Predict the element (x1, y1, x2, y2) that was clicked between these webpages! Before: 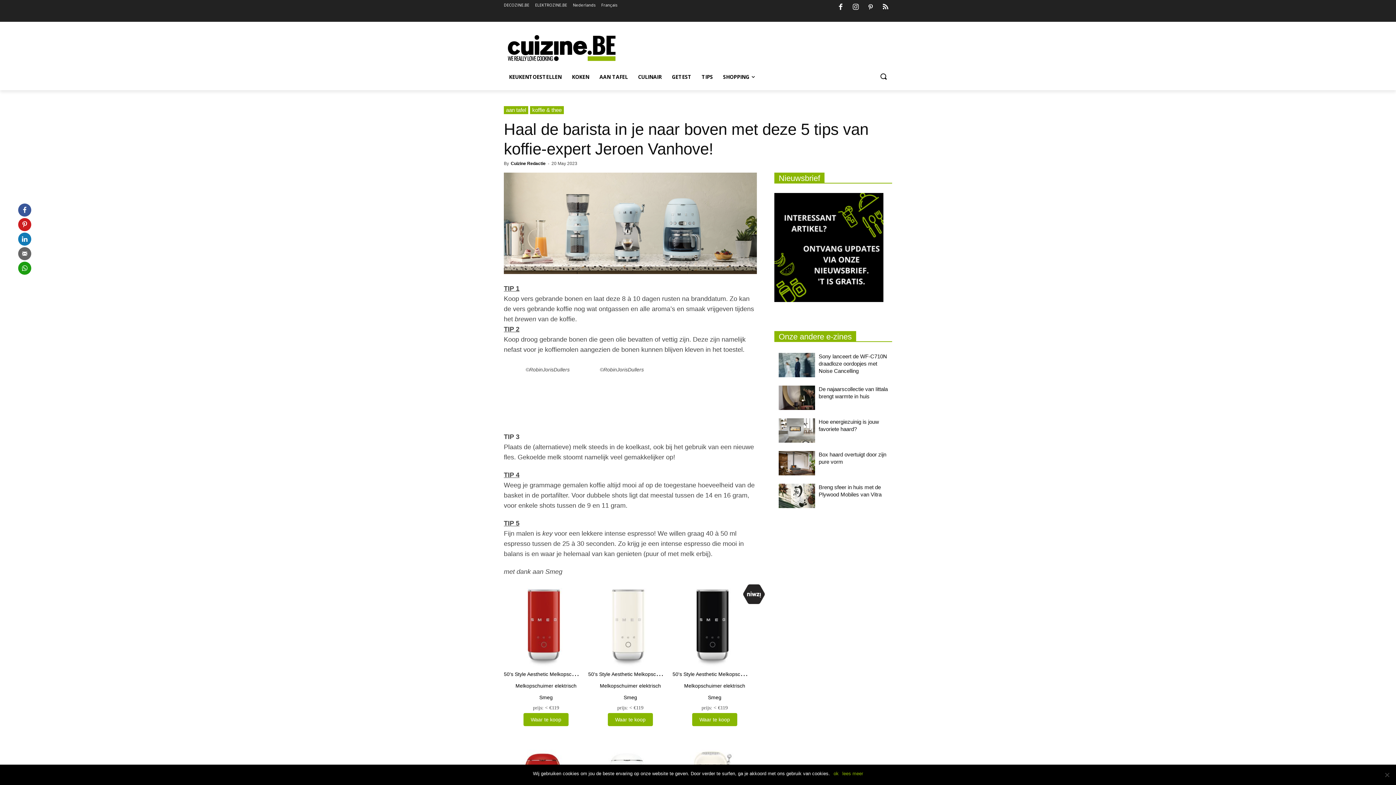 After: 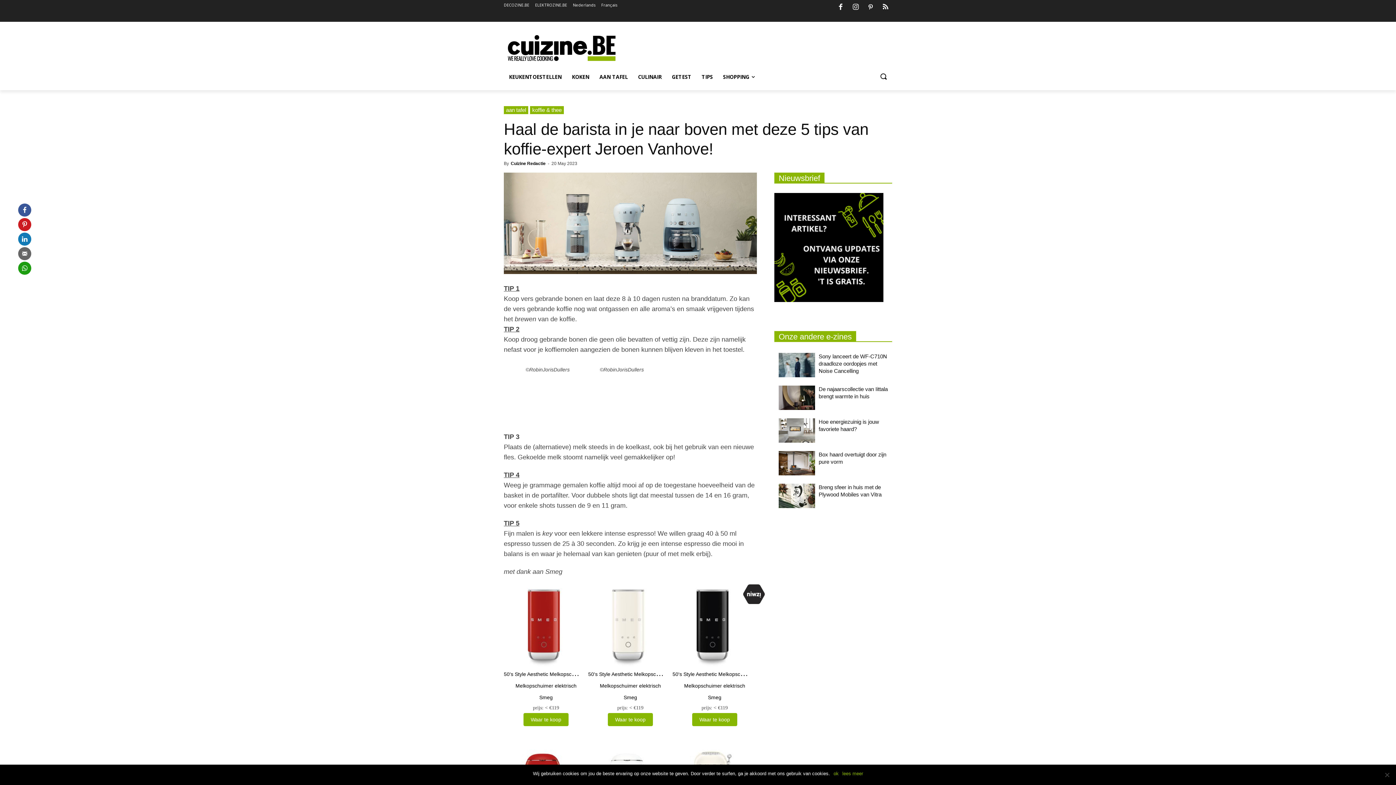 Action: bbox: (842, 770, 863, 777) label: lees meer